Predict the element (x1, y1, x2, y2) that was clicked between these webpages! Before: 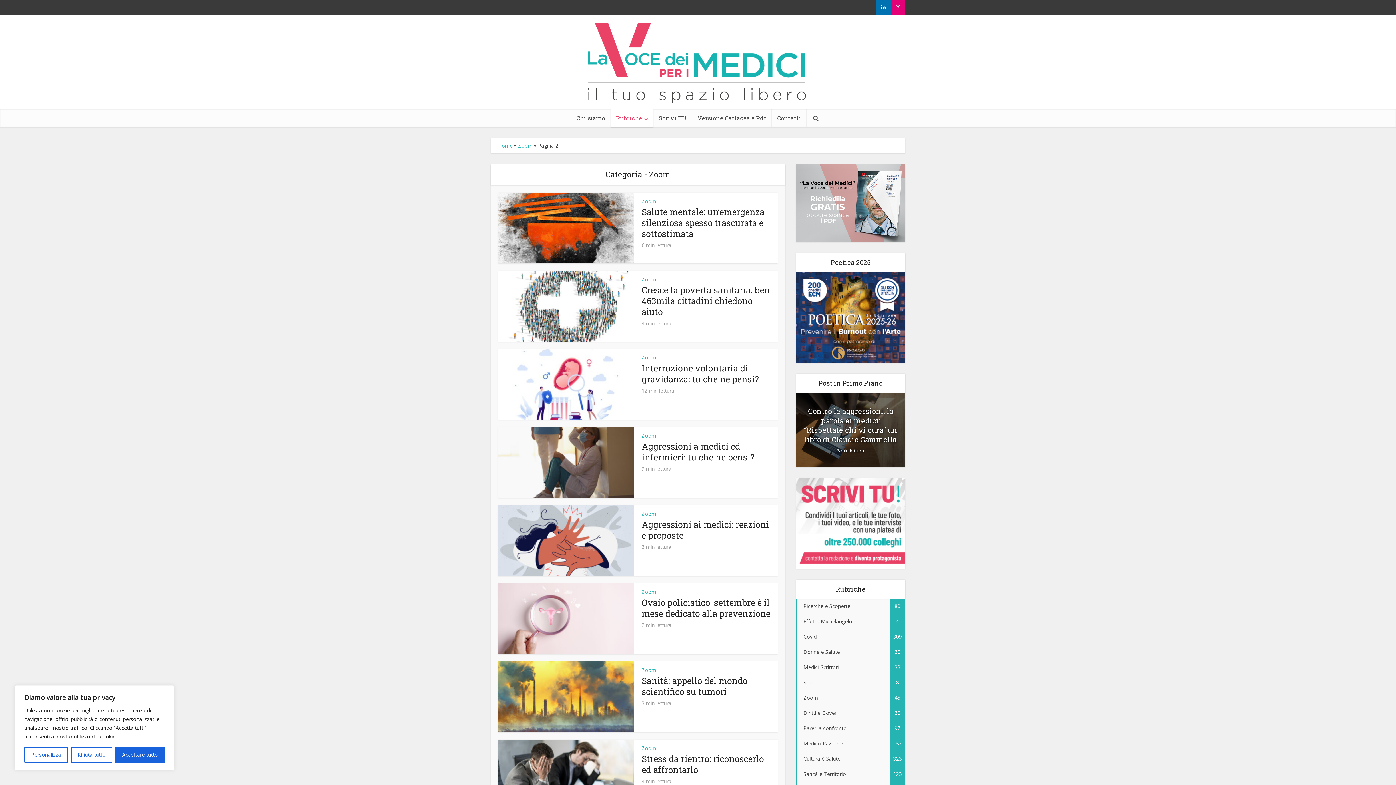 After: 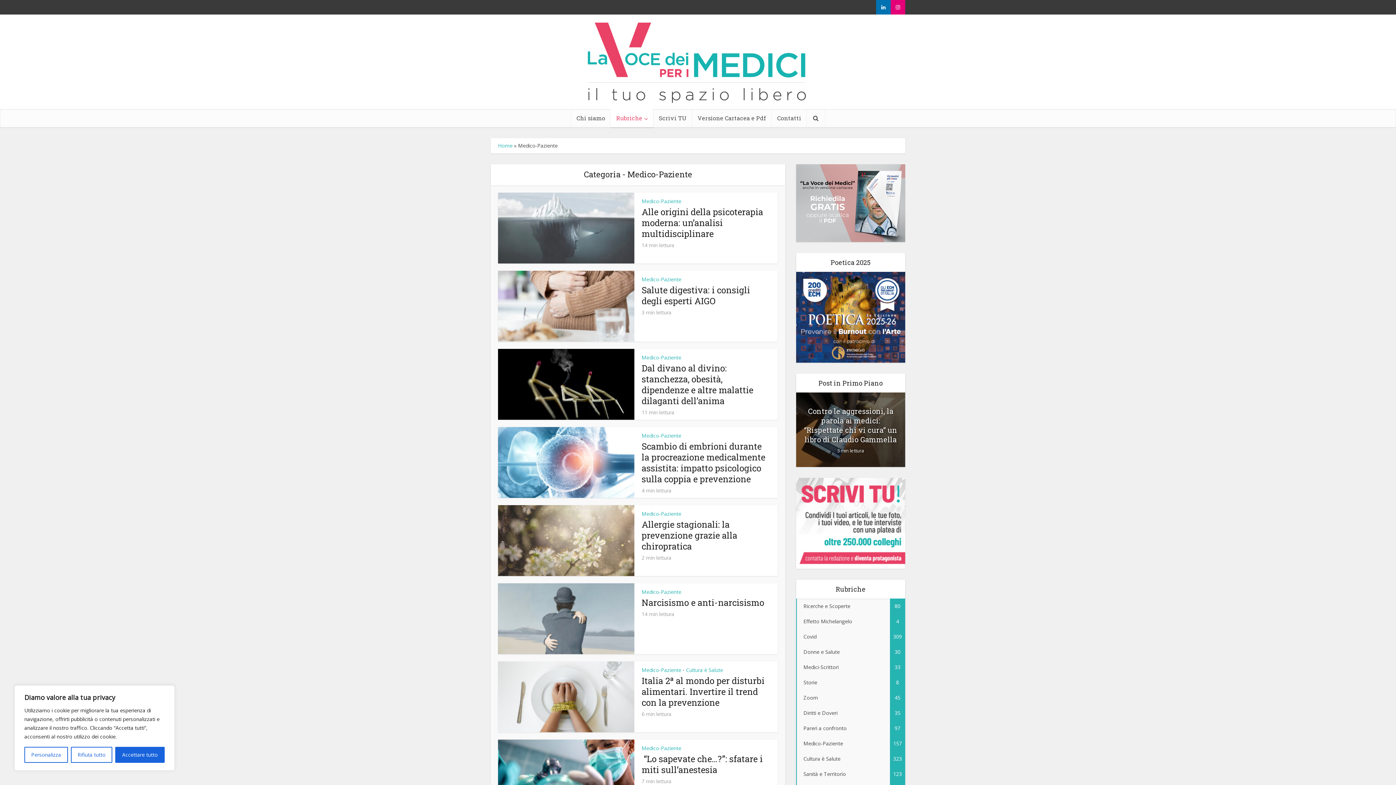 Action: bbox: (796, 736, 905, 751) label: Medico-Paziente
157